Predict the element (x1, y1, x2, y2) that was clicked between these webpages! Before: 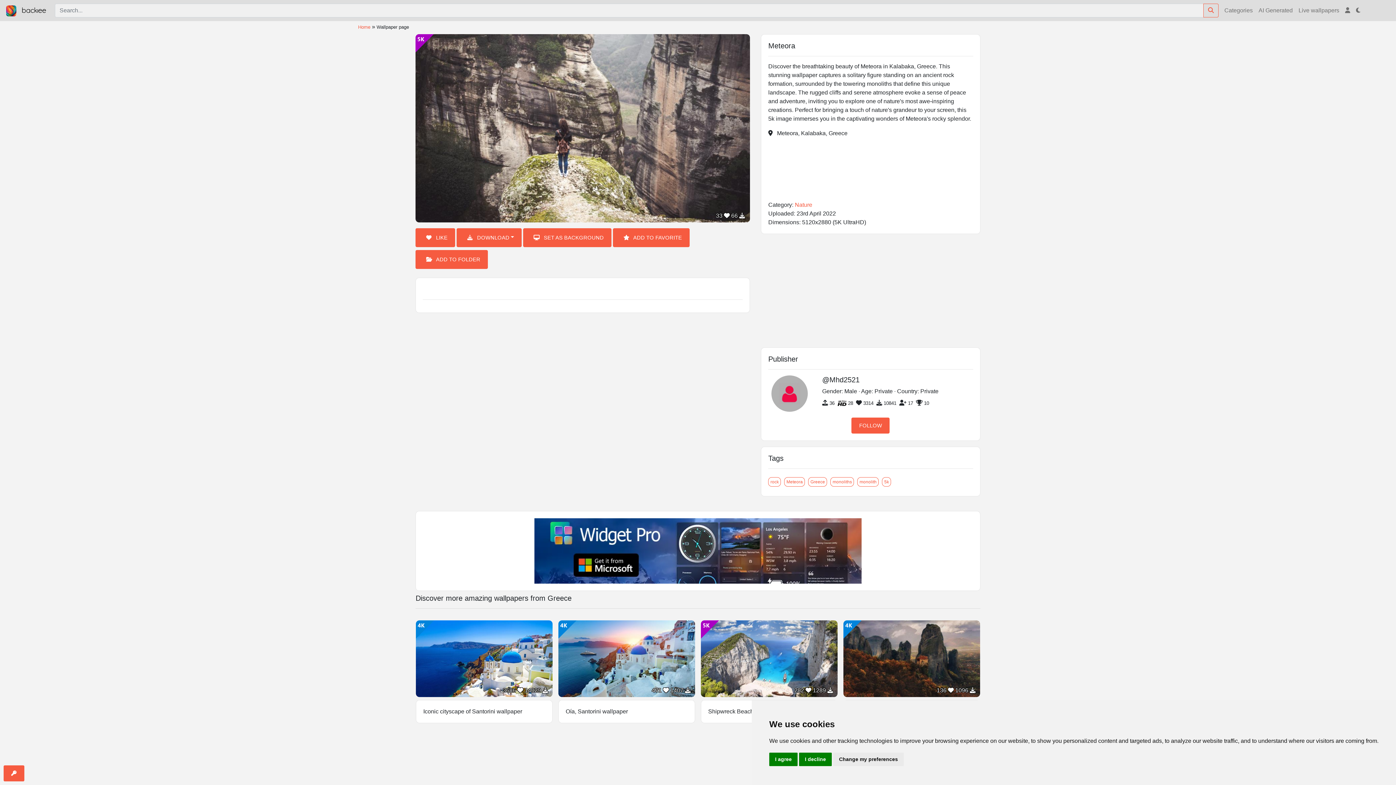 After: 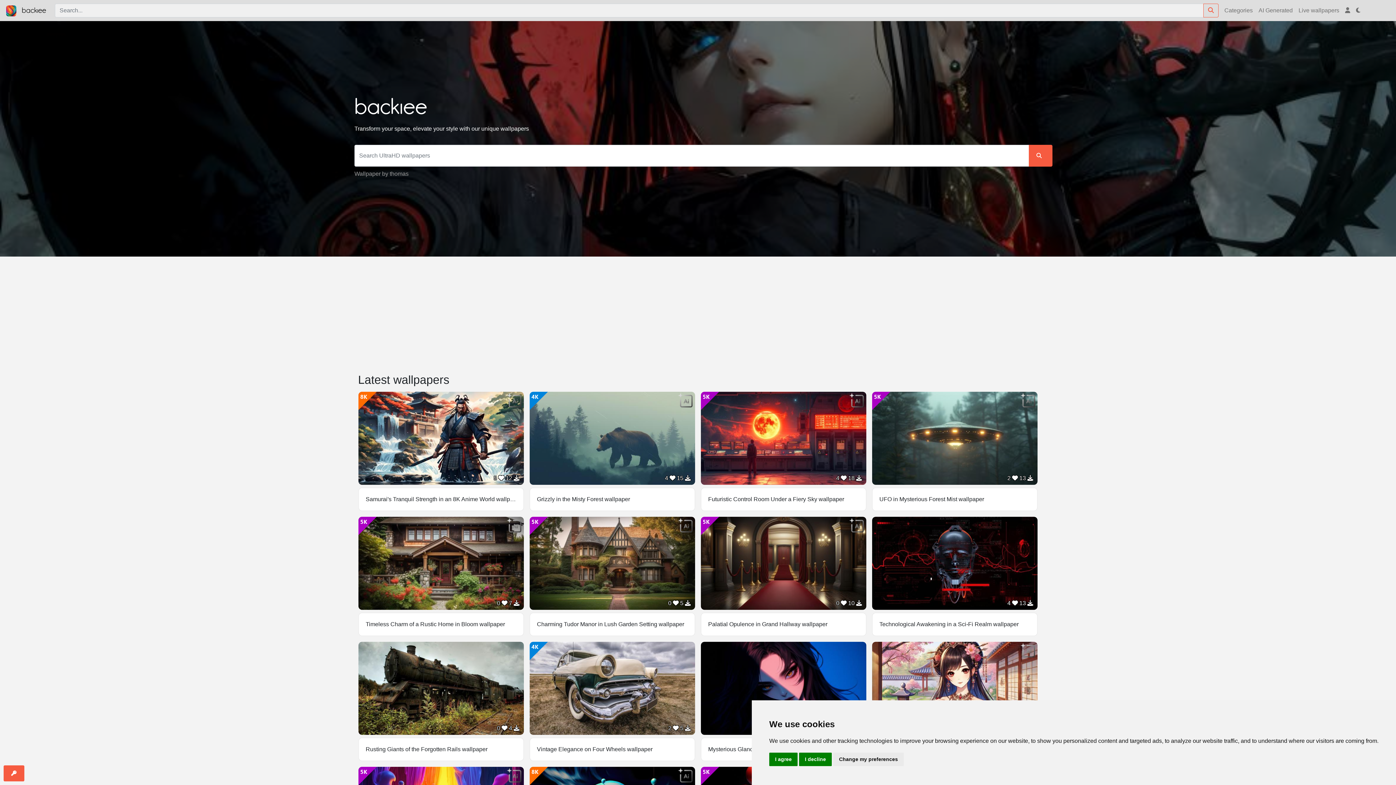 Action: label: Home bbox: (358, 24, 370, 29)